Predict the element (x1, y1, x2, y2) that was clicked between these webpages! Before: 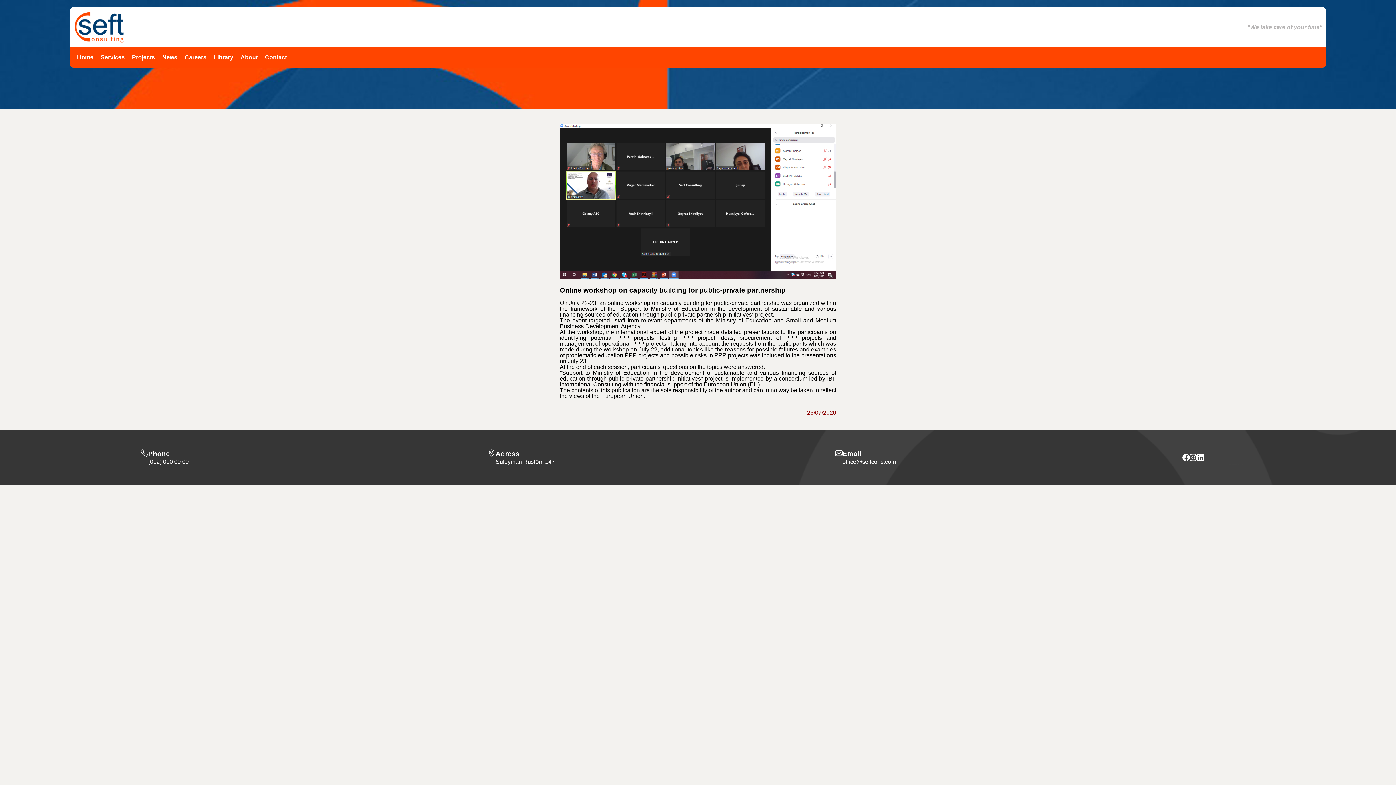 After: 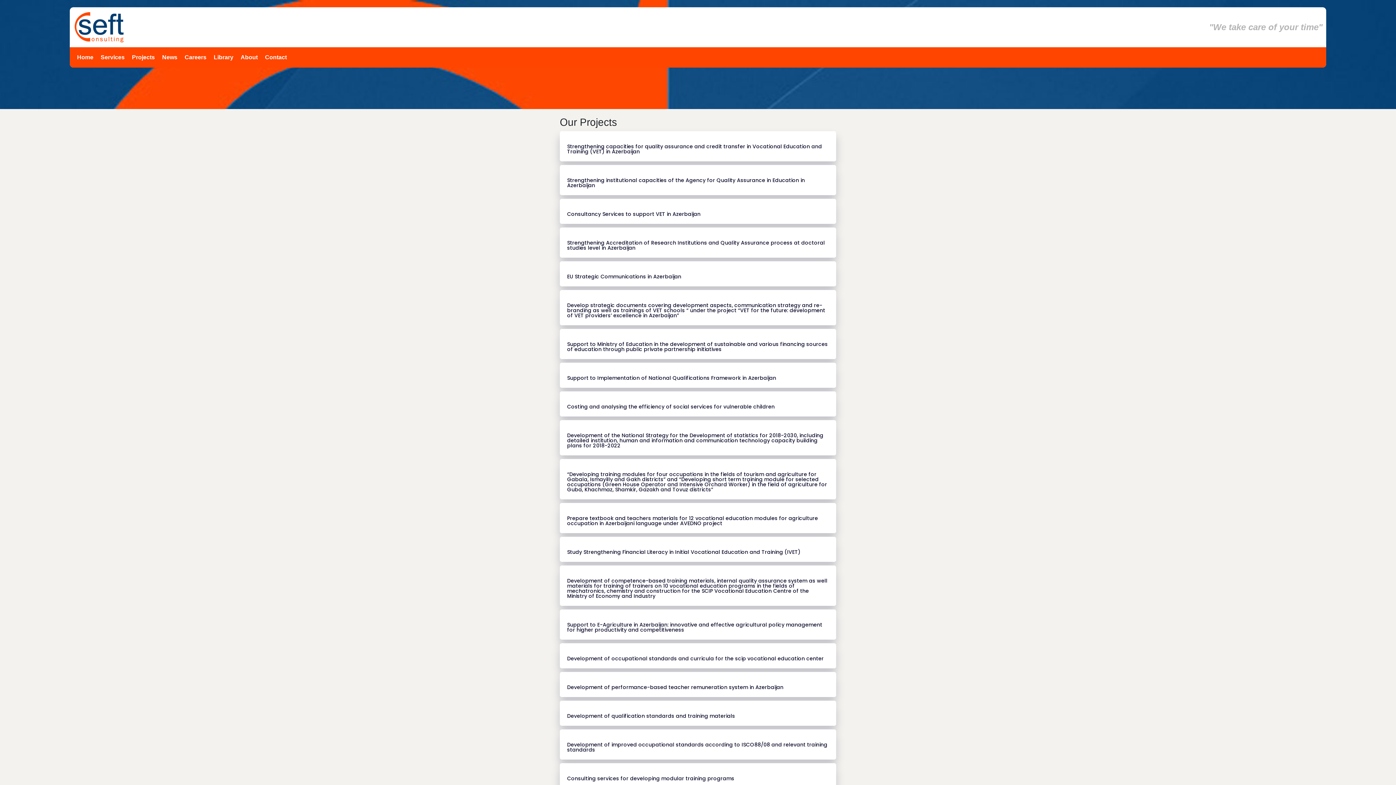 Action: label: Projects bbox: (128, 50, 158, 64)